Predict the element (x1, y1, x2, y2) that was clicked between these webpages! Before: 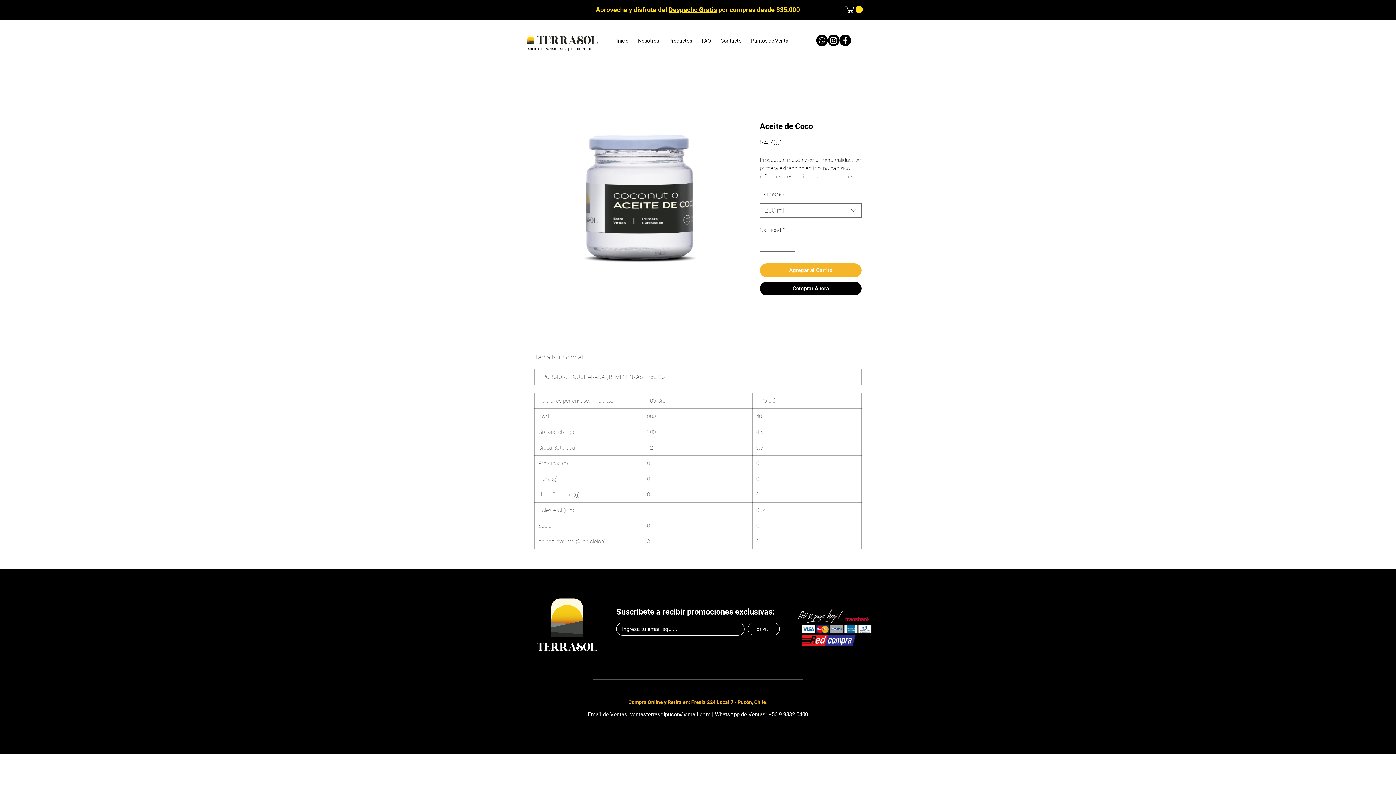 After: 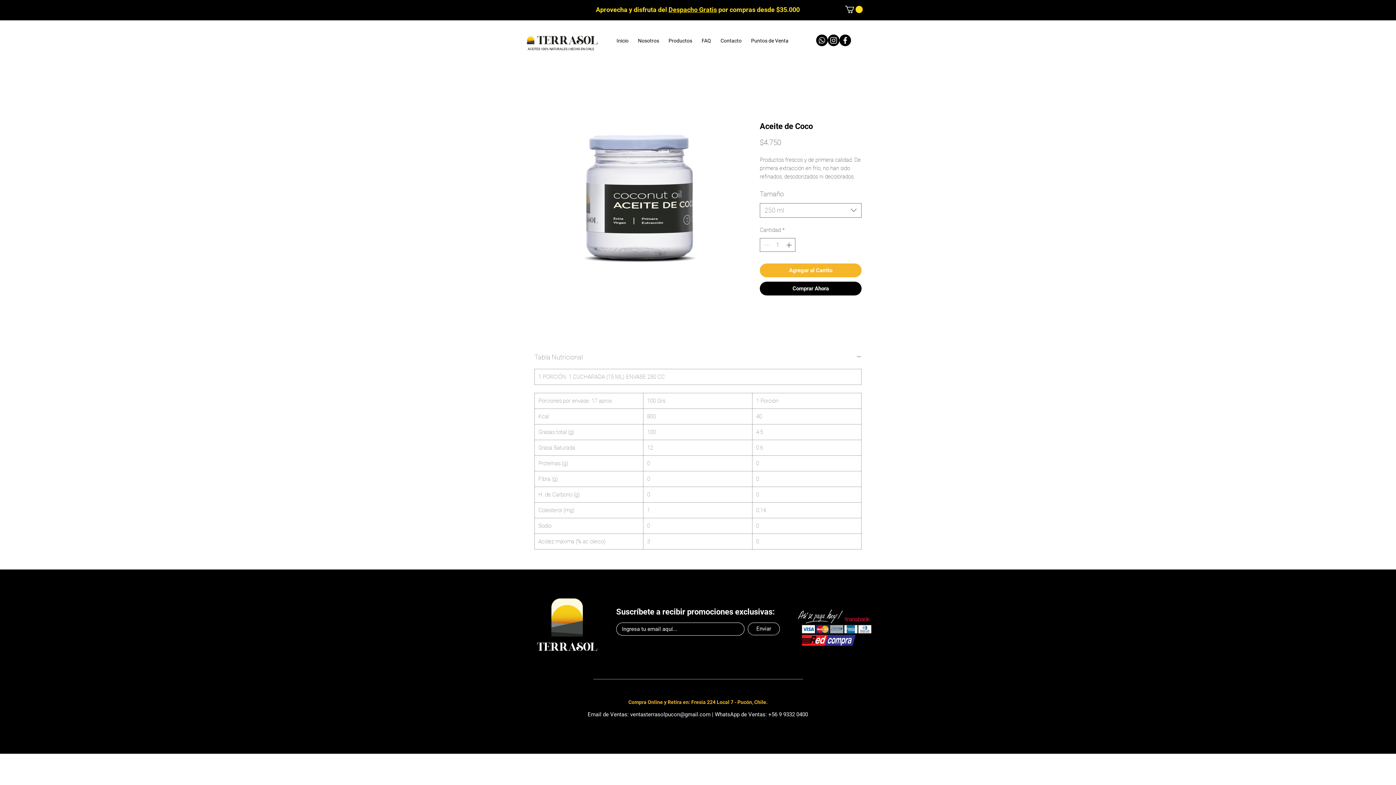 Action: label: Whatsapp bbox: (816, 34, 828, 46)